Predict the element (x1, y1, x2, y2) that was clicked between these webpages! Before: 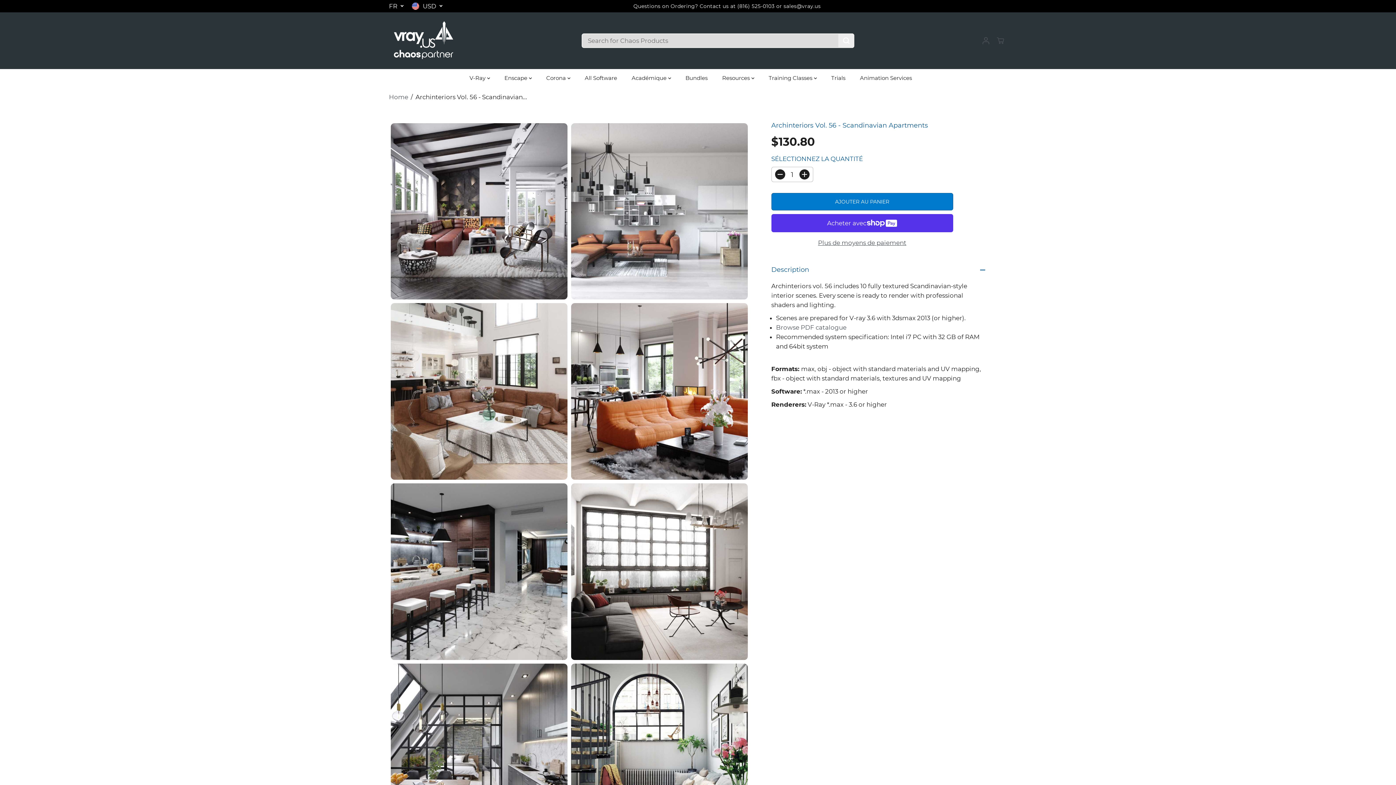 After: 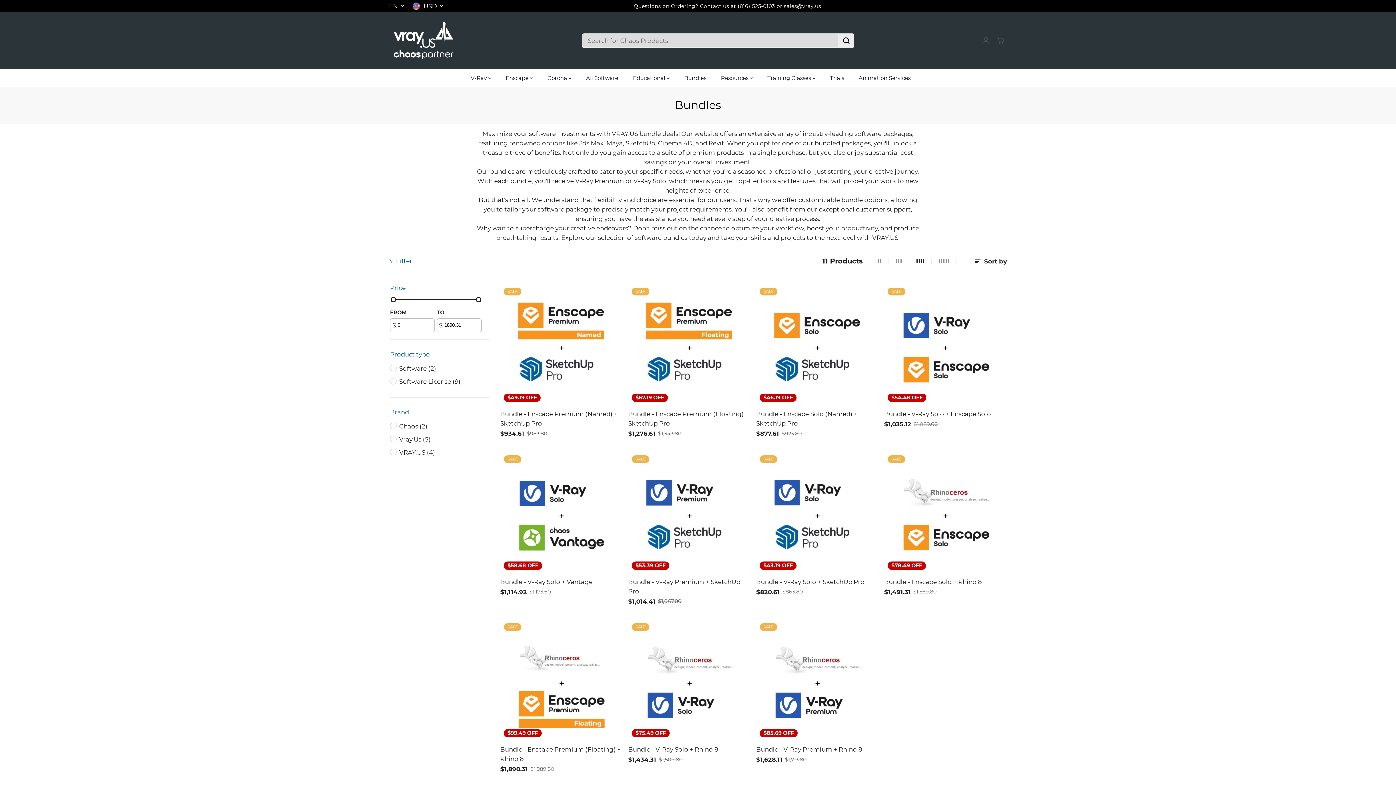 Action: label: Bundles bbox: (685, 68, 718, 87)